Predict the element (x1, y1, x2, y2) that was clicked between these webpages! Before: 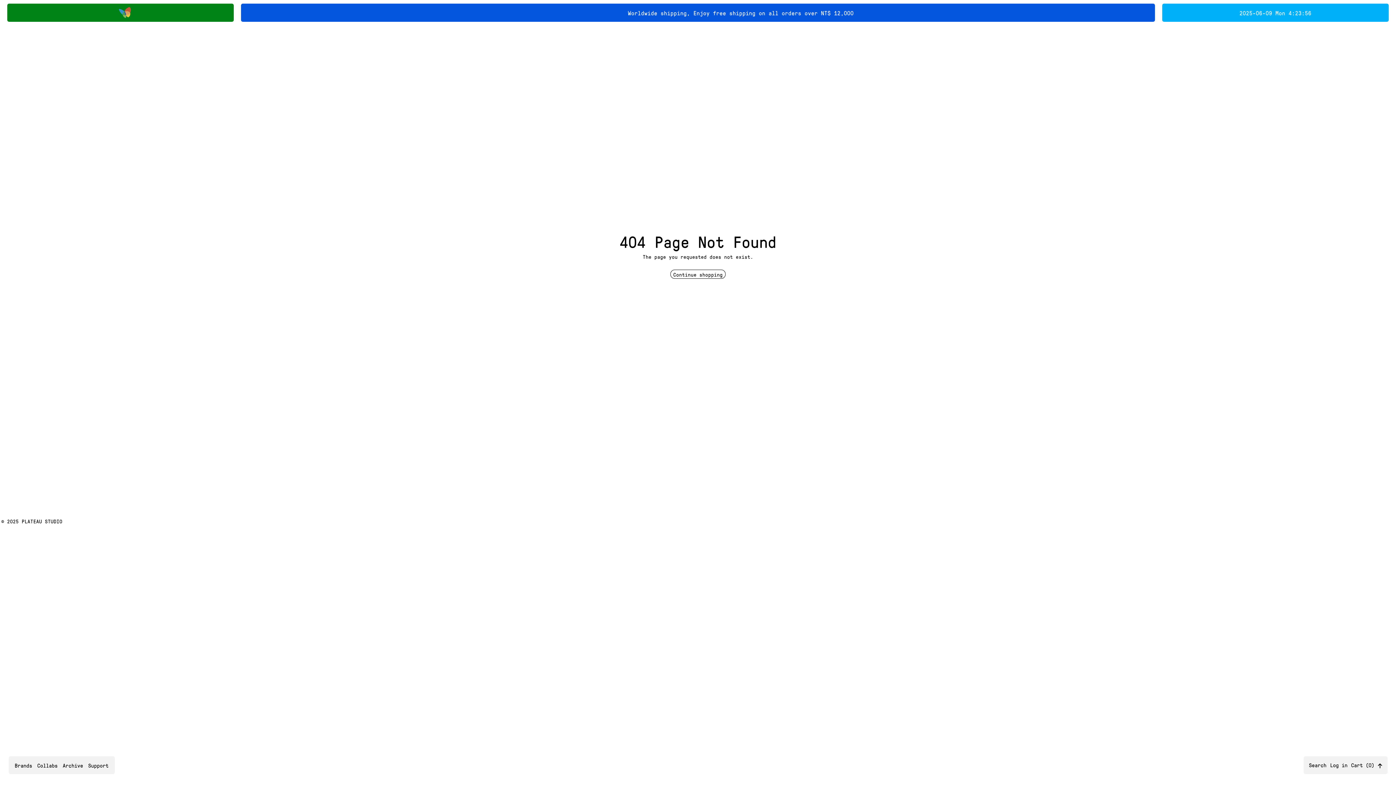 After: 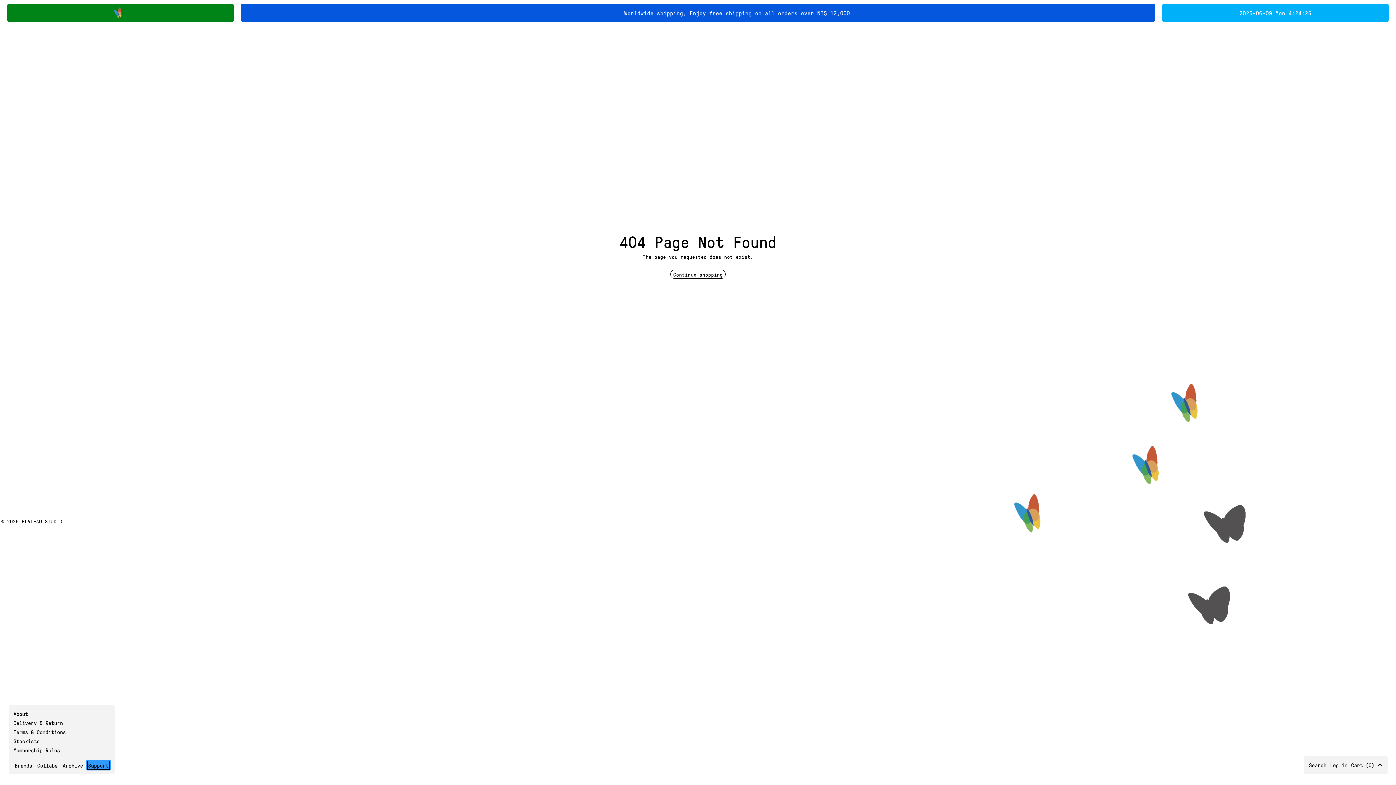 Action: label: Support bbox: (88, 762, 108, 768)